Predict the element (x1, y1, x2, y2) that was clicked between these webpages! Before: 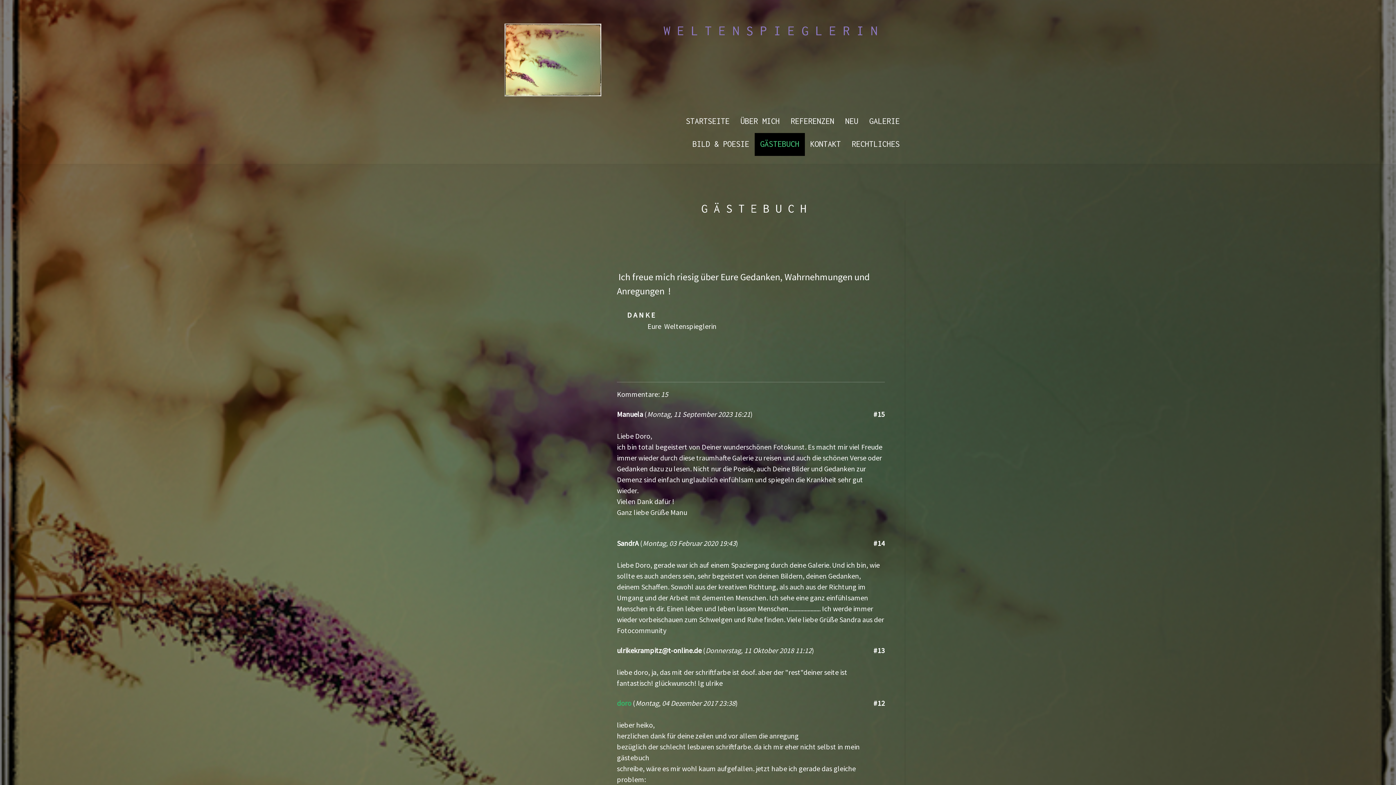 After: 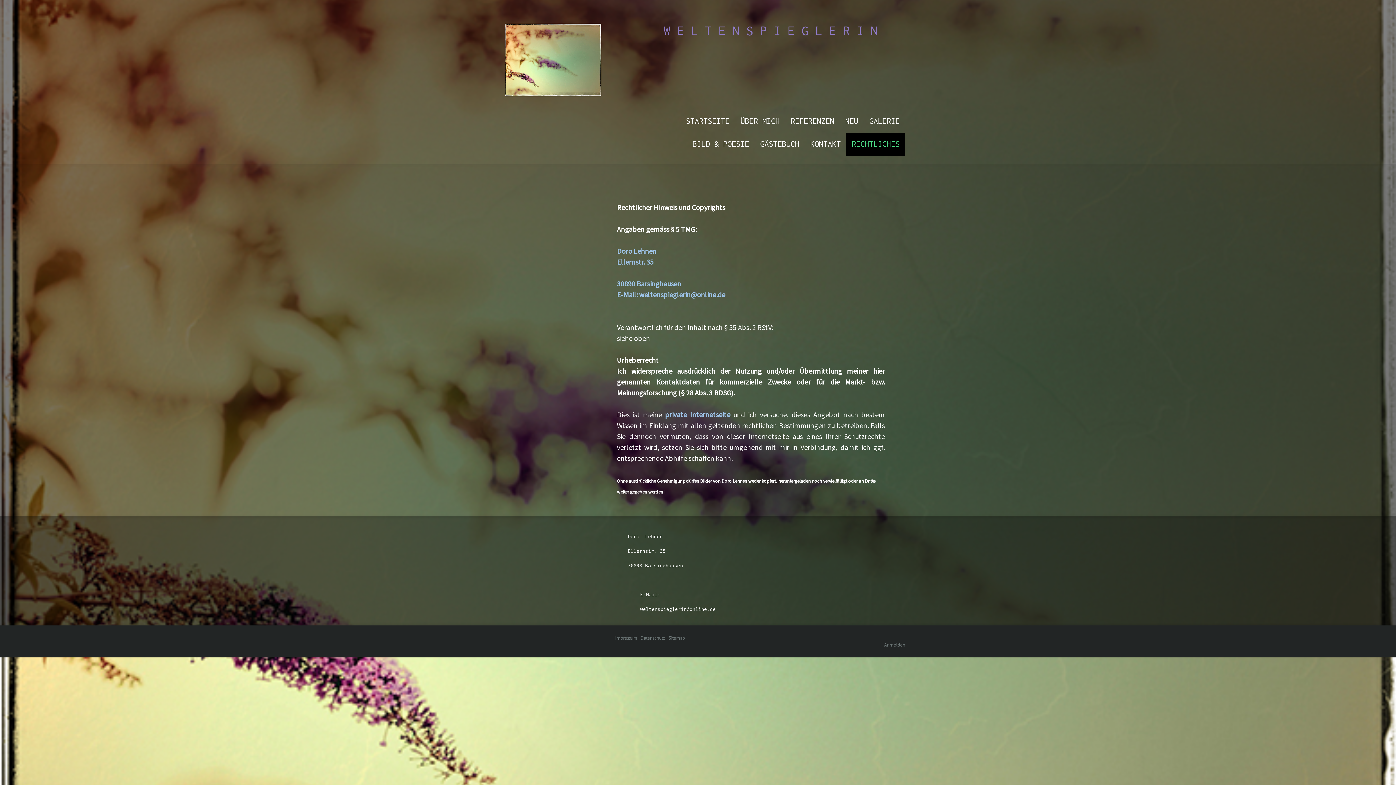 Action: label: RECHTLICHES bbox: (846, 132, 905, 155)